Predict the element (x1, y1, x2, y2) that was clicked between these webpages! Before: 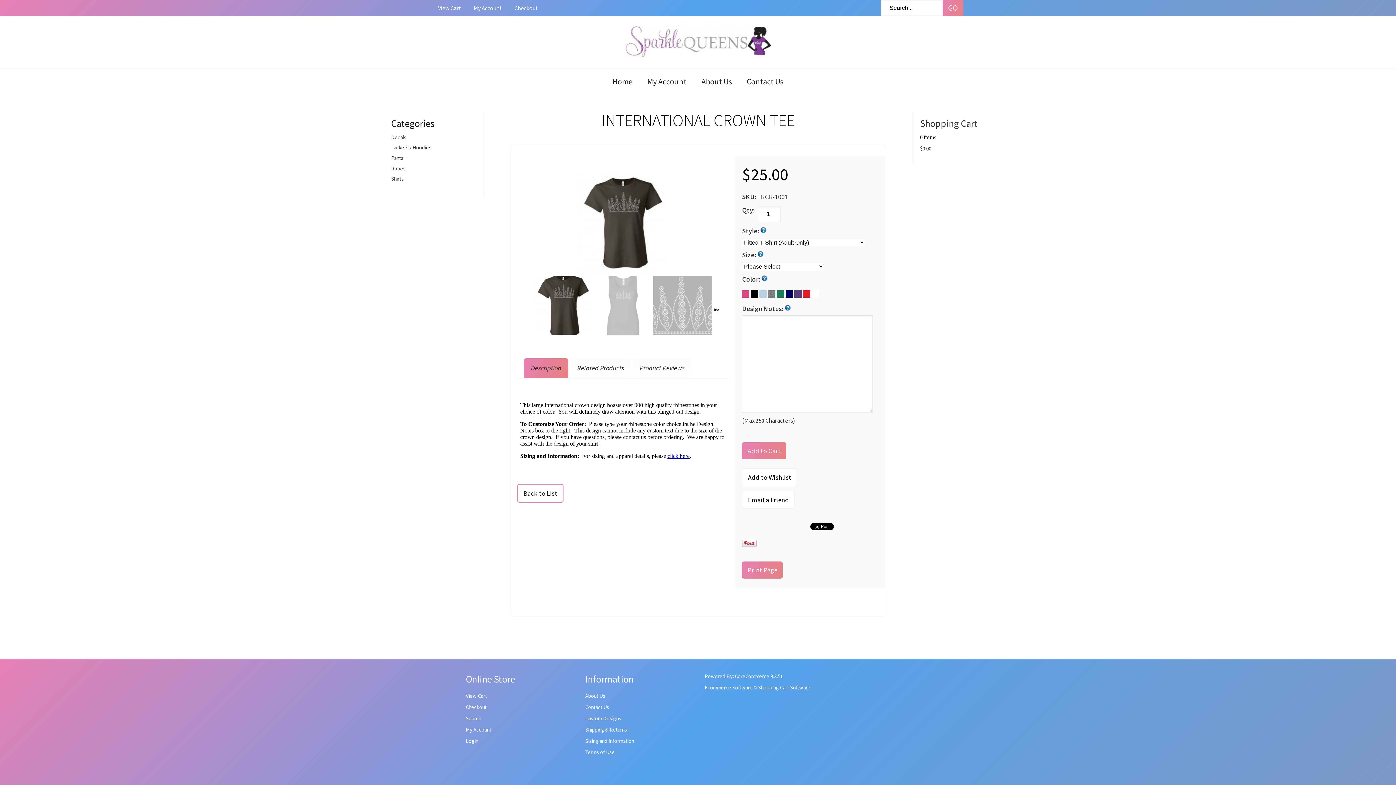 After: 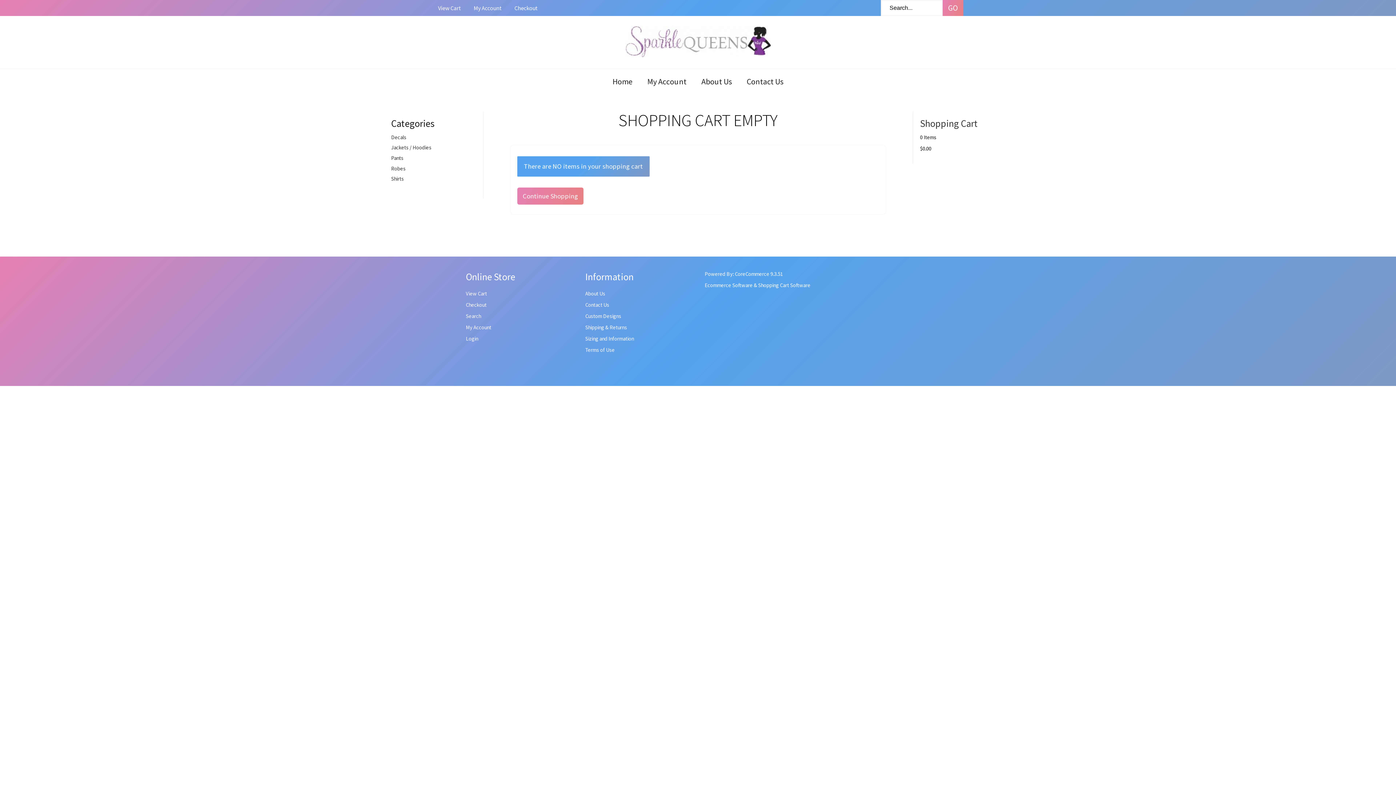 Action: label: View Cart bbox: (432, 0, 466, 16)